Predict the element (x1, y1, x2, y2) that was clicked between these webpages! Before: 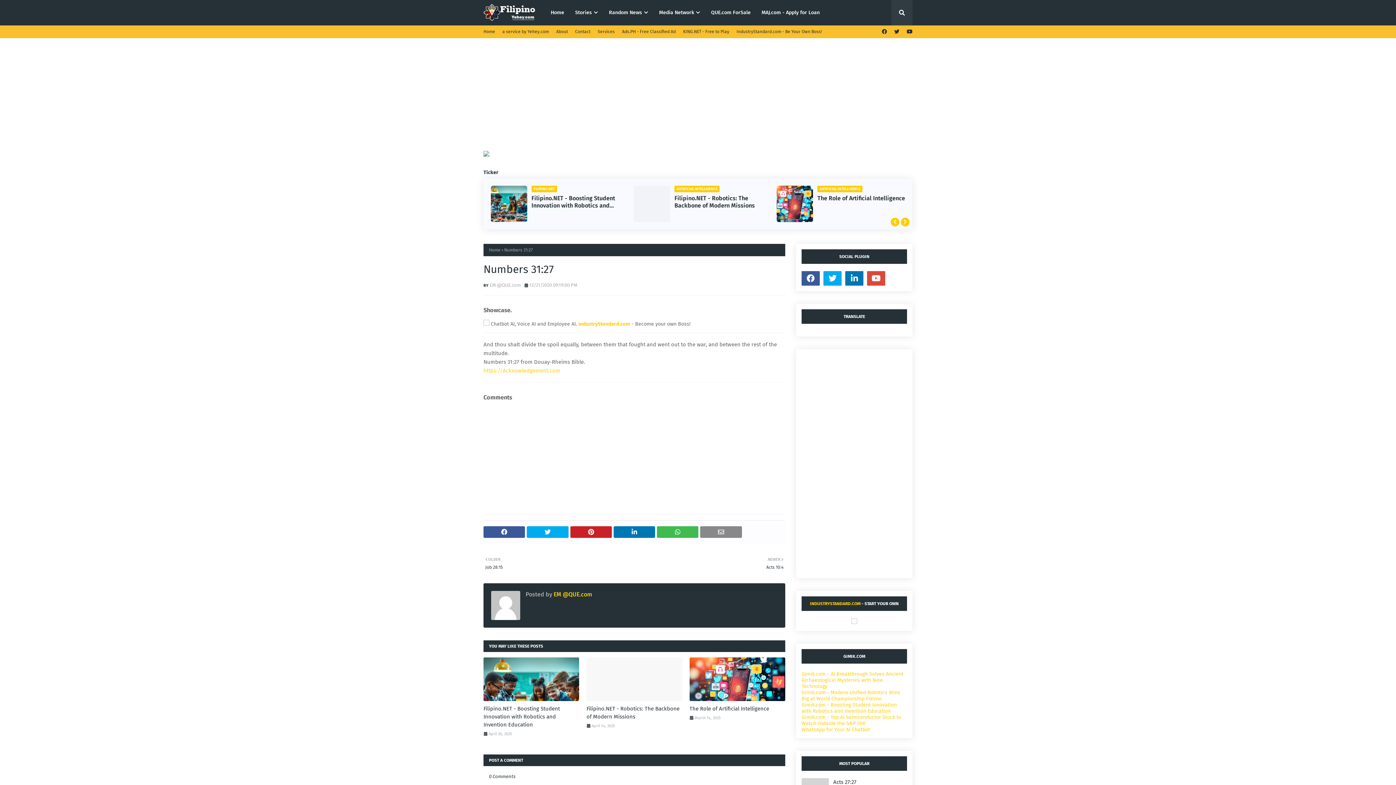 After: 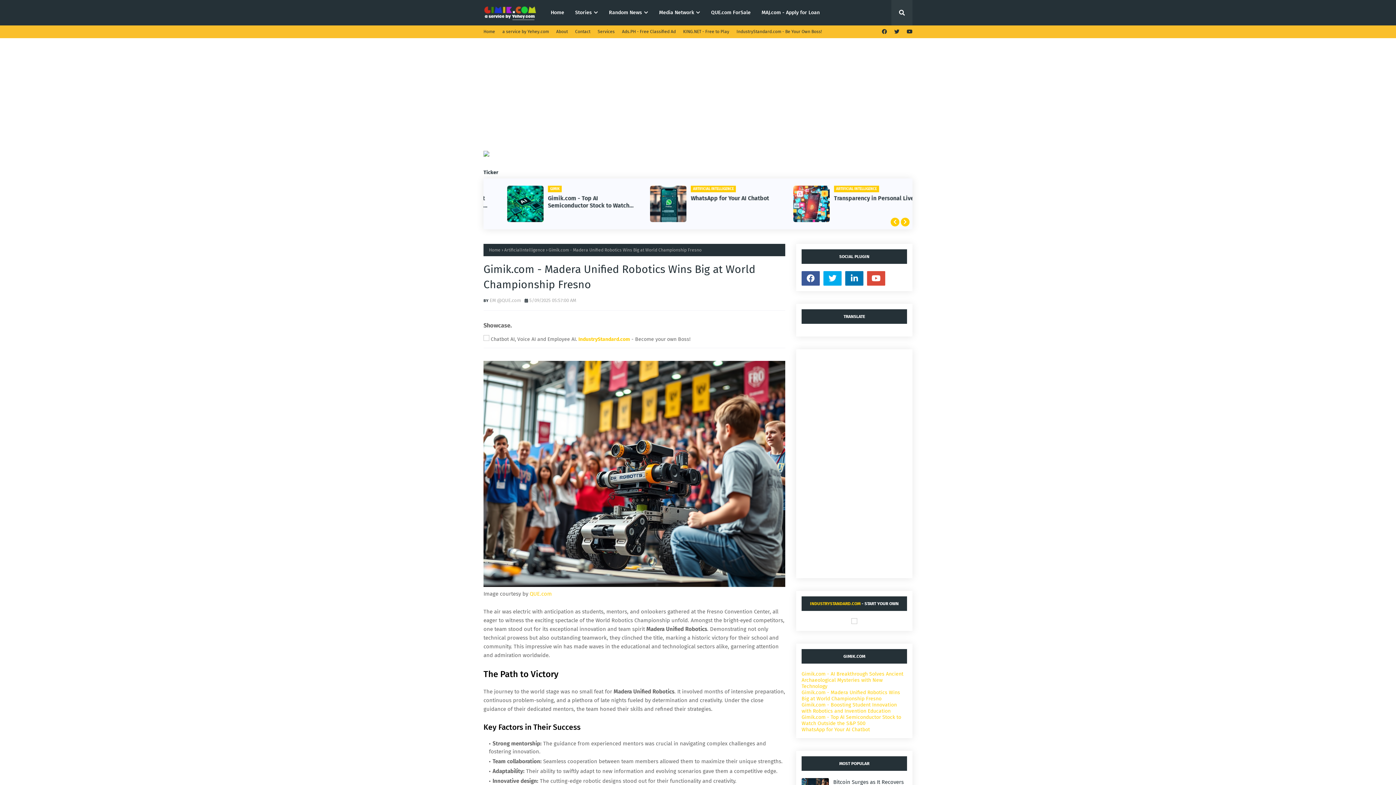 Action: bbox: (801, 689, 900, 702) label: Gimik.com - Madera Unified Robotics Wins Big at World Championship Fresno